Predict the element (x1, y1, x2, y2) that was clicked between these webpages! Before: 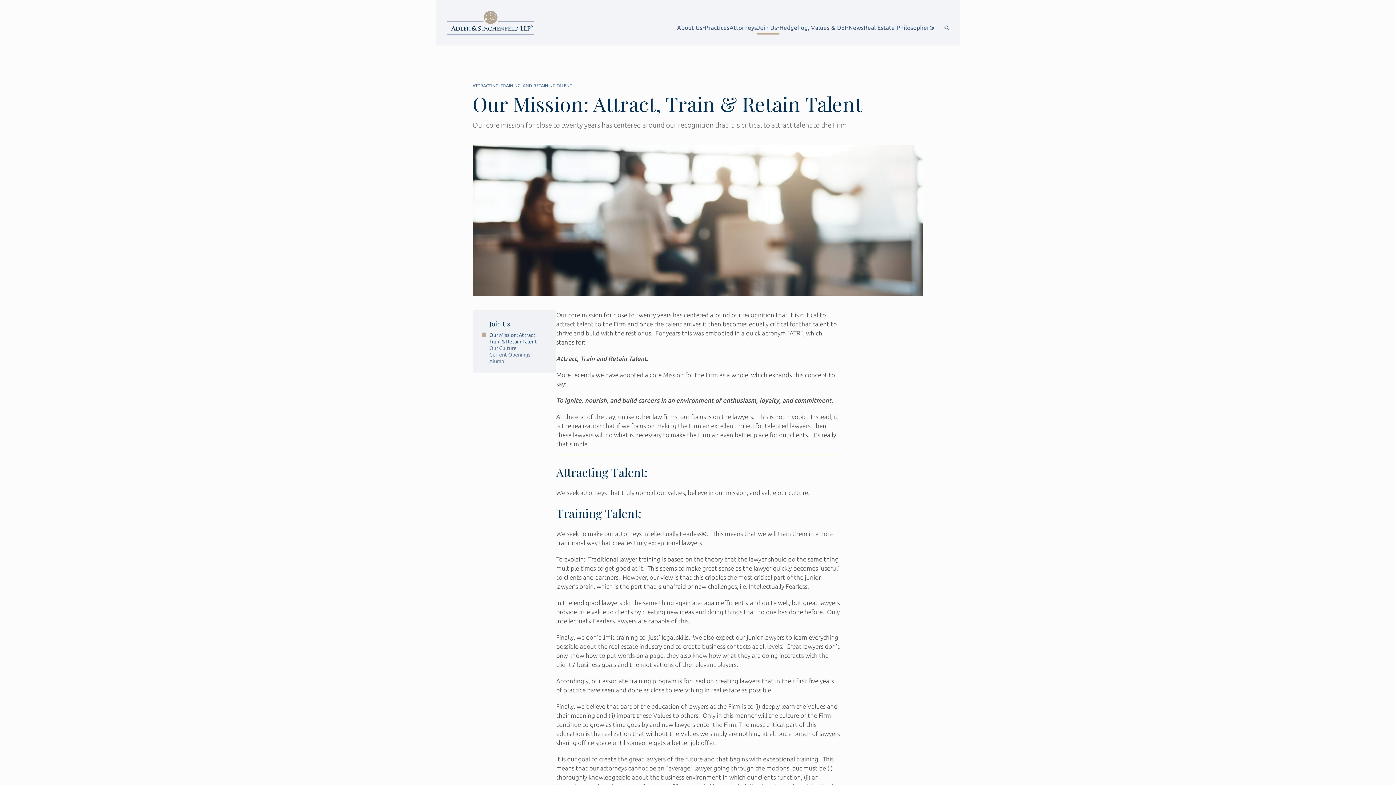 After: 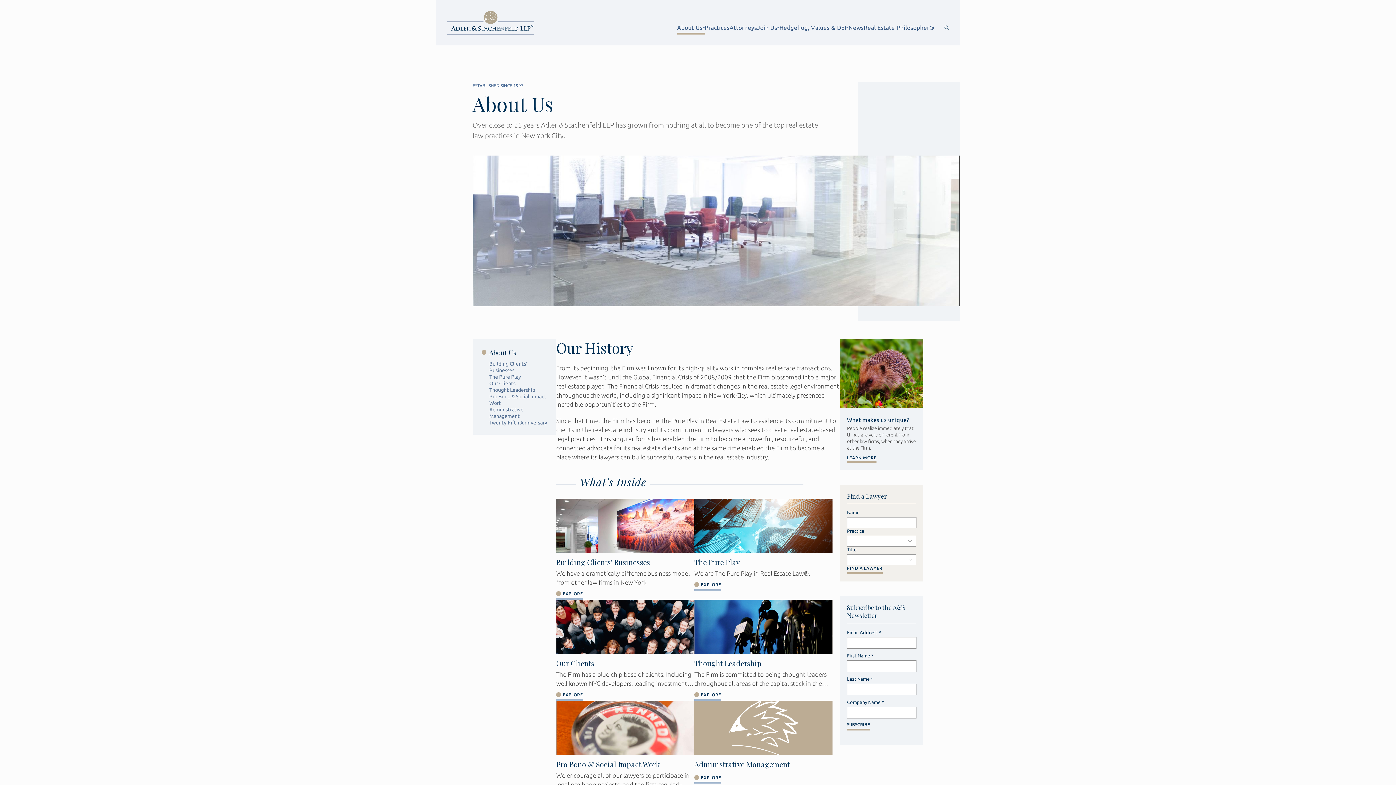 Action: bbox: (677, 24, 702, 30) label: About Us